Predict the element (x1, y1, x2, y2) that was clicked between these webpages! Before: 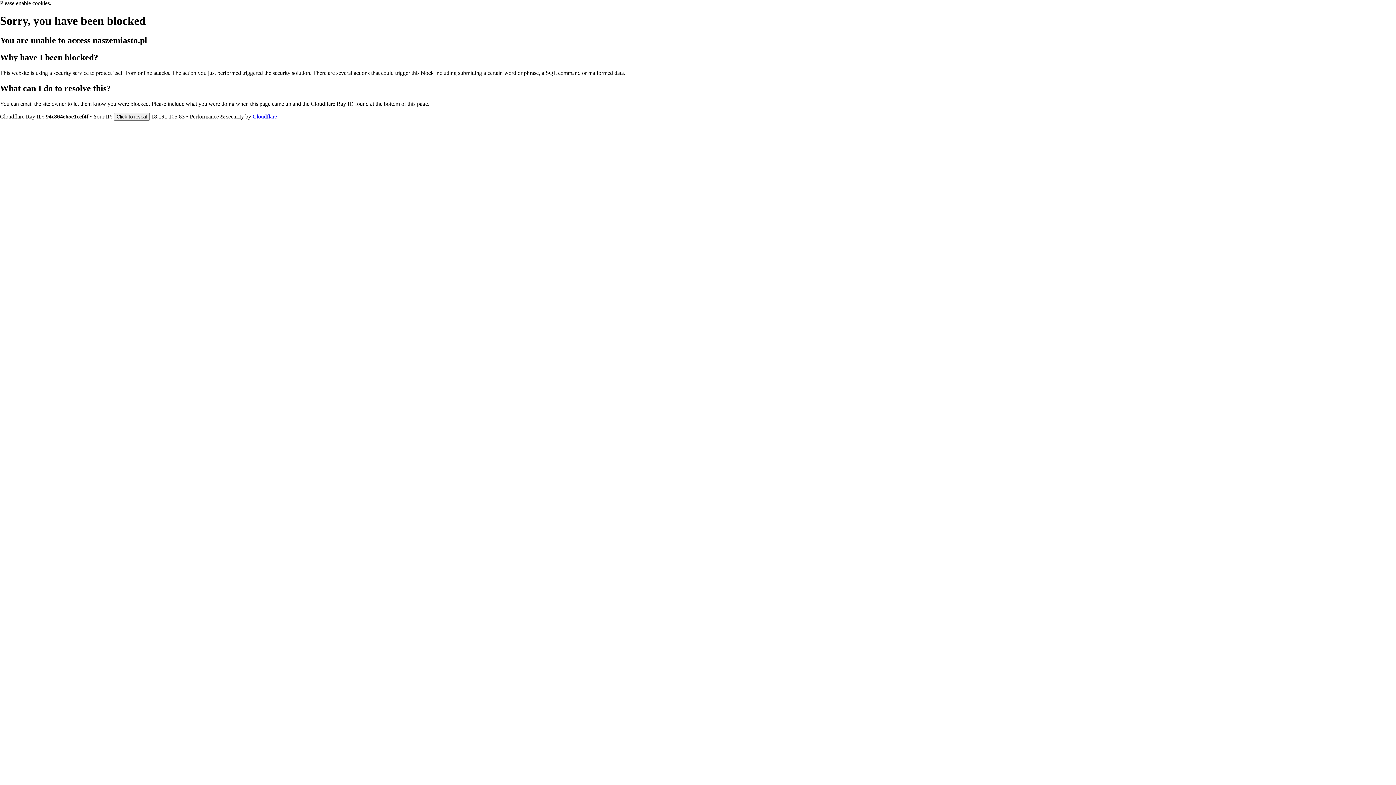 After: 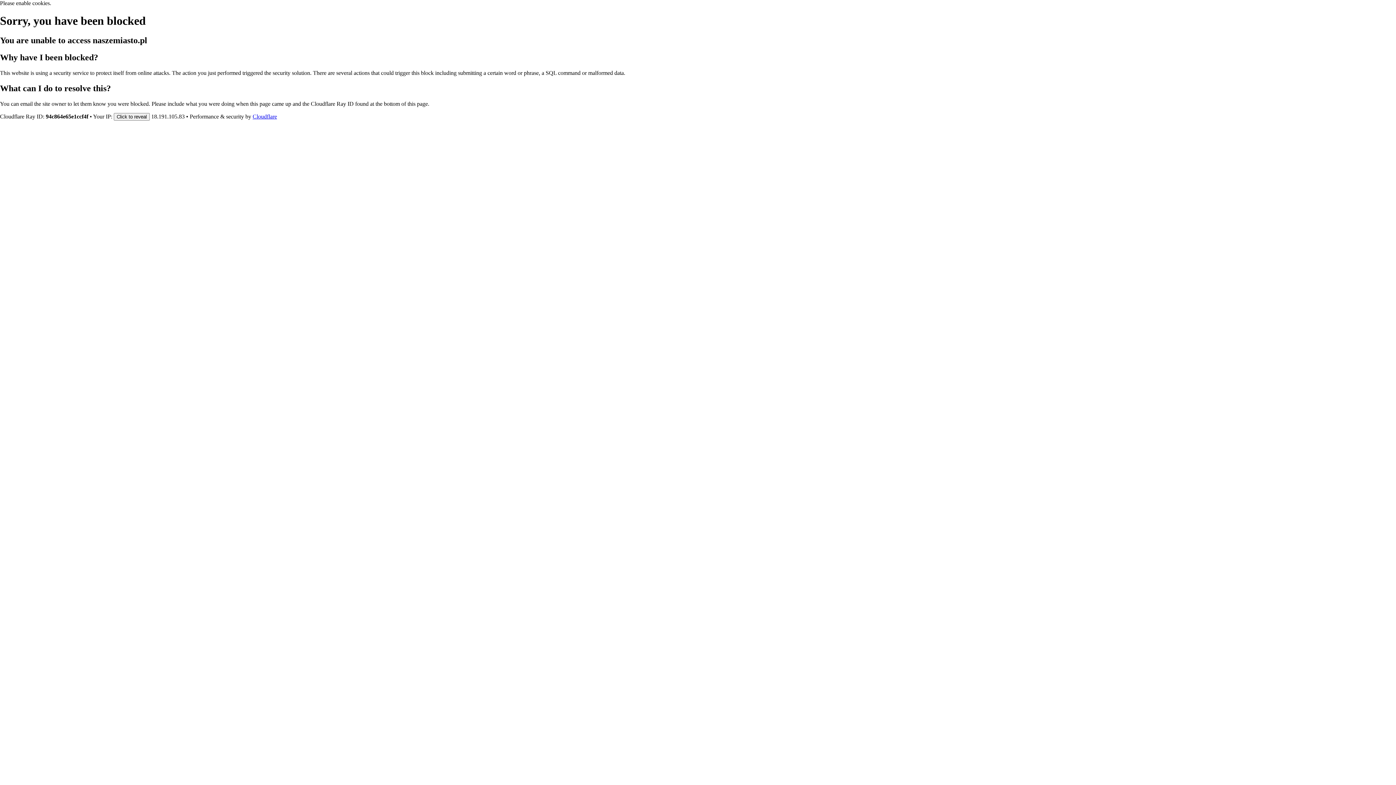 Action: label: Cloudflare bbox: (252, 113, 277, 119)